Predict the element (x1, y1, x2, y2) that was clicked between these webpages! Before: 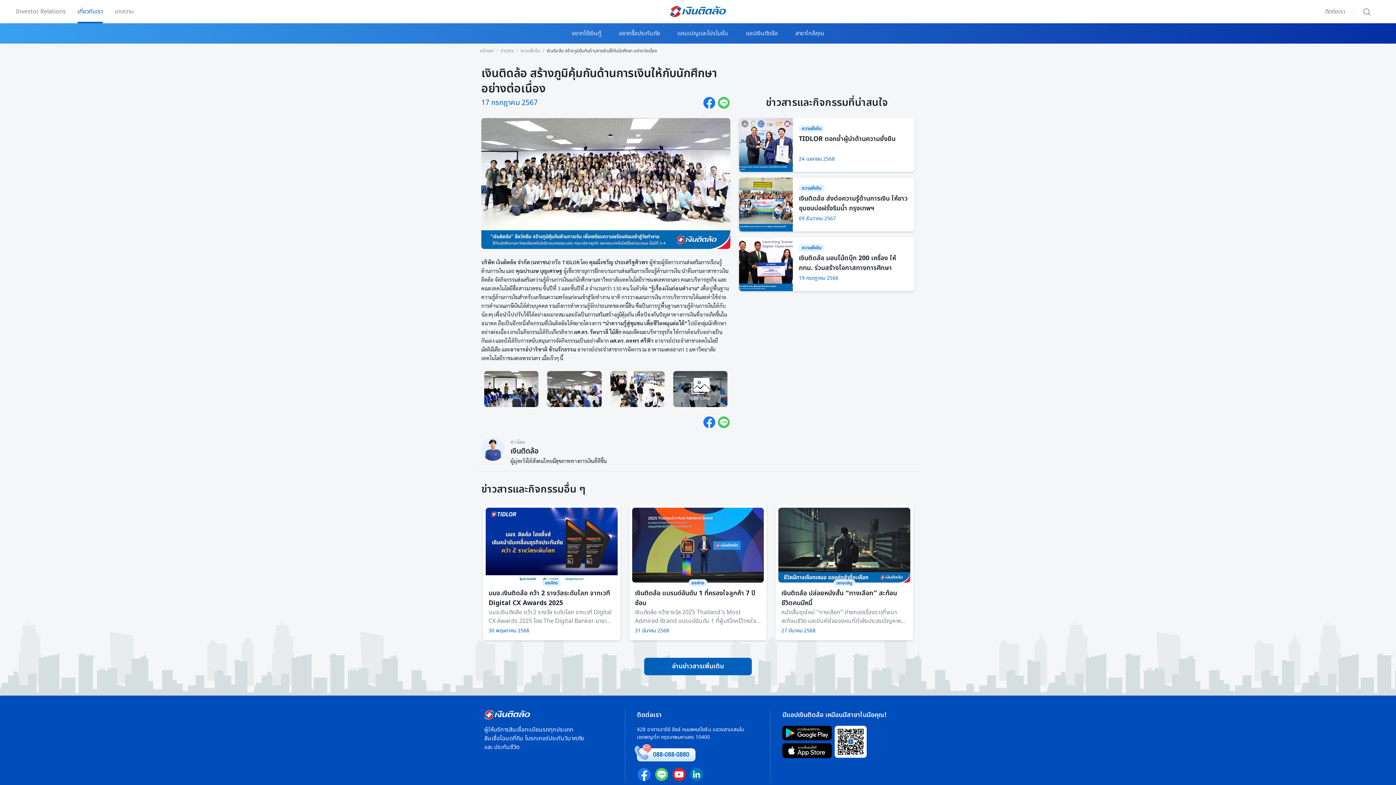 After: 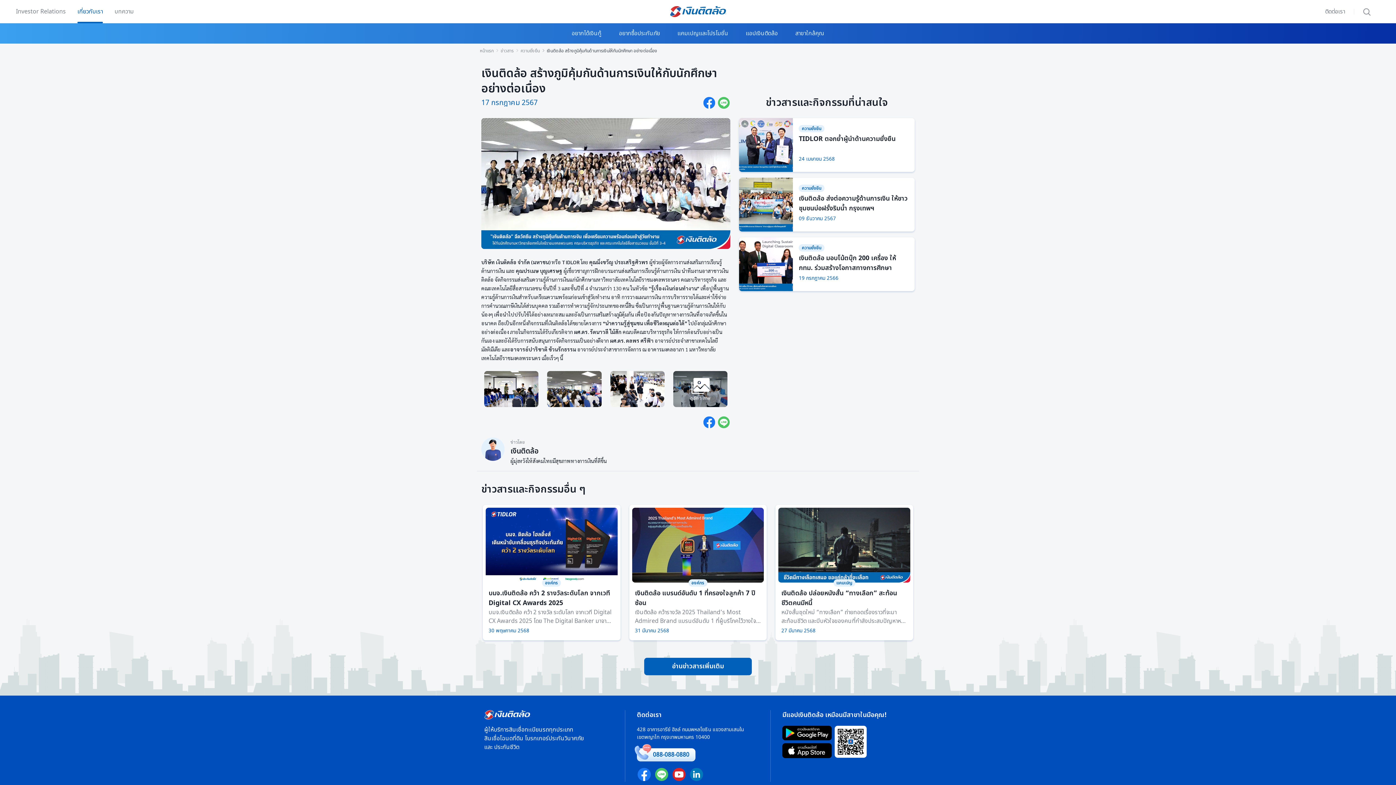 Action: bbox: (703, 416, 717, 429)